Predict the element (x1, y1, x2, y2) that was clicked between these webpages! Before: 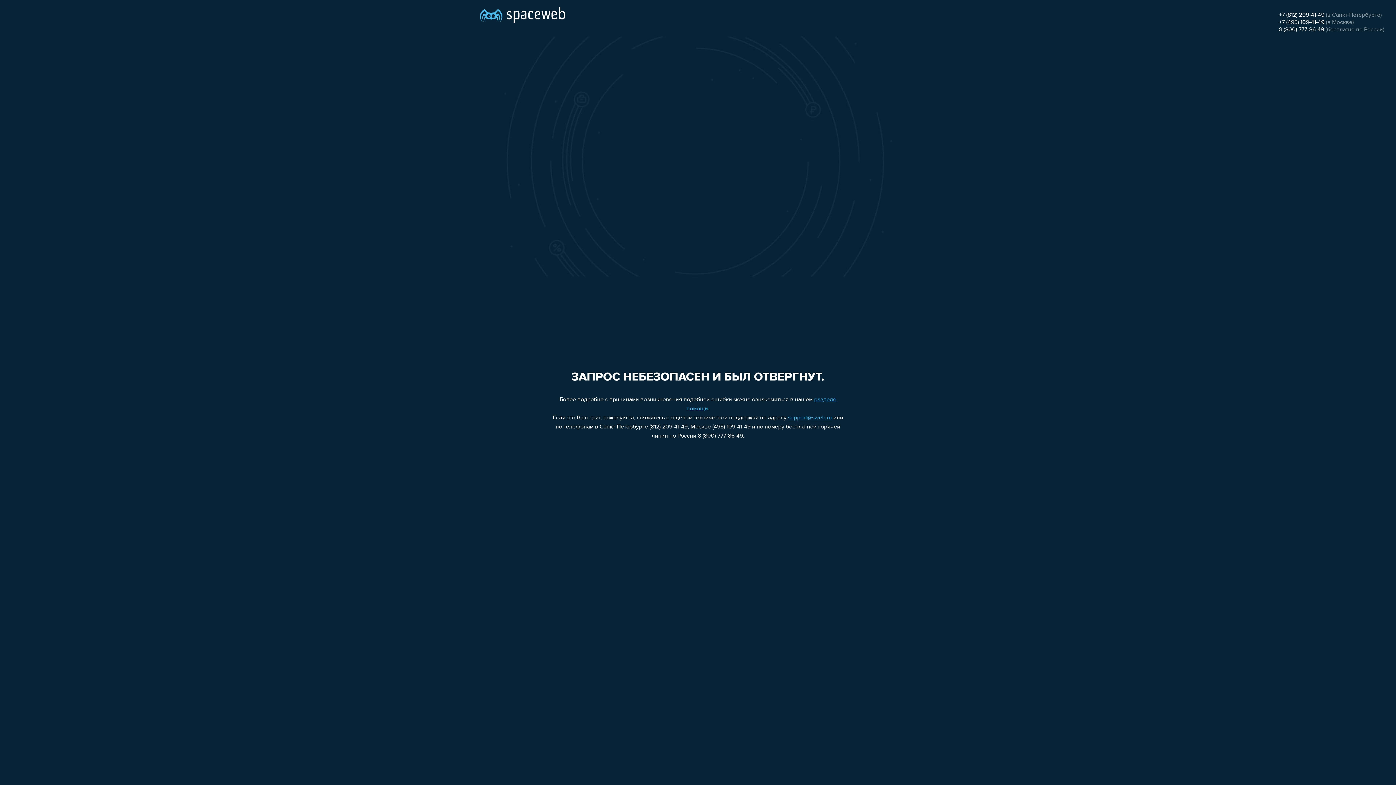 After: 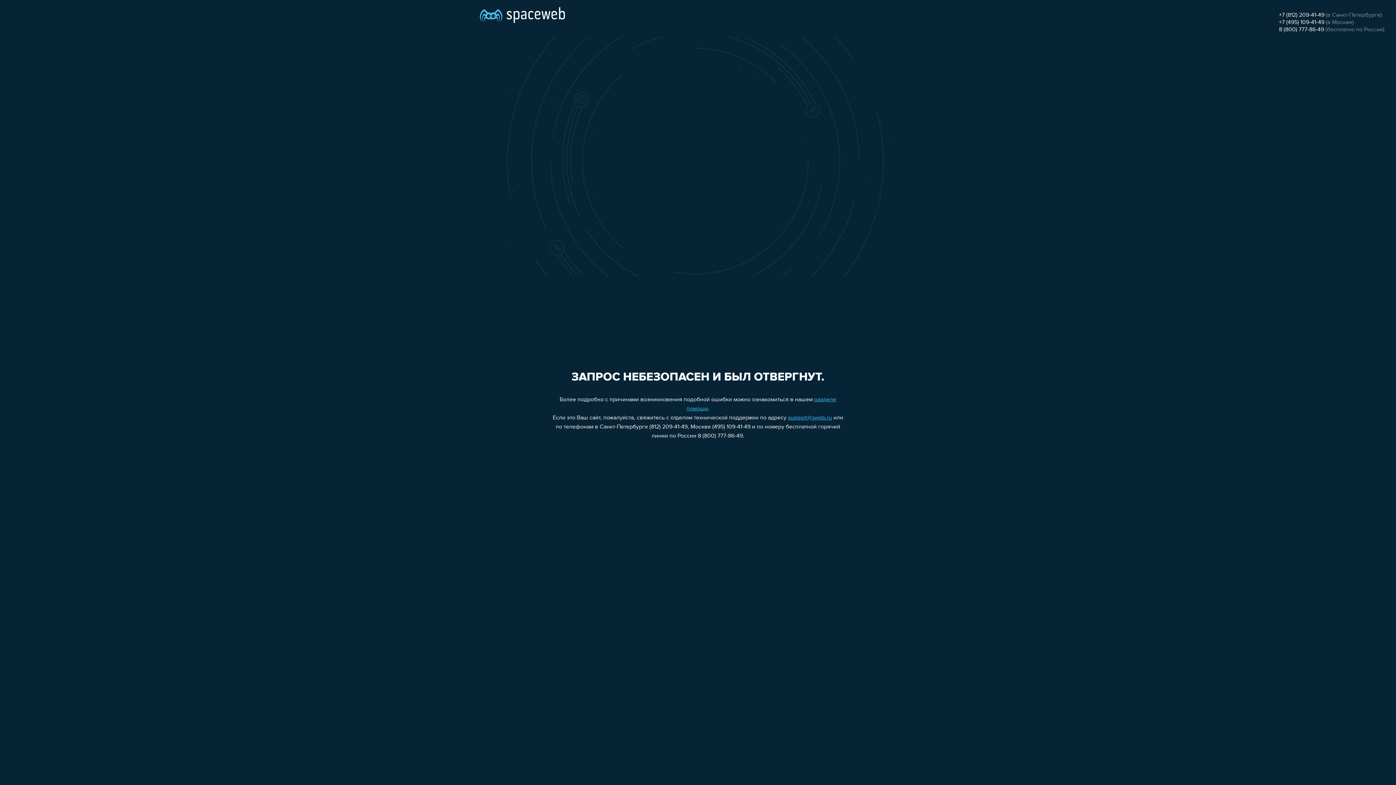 Action: label: support@sweb.ru bbox: (788, 415, 832, 421)